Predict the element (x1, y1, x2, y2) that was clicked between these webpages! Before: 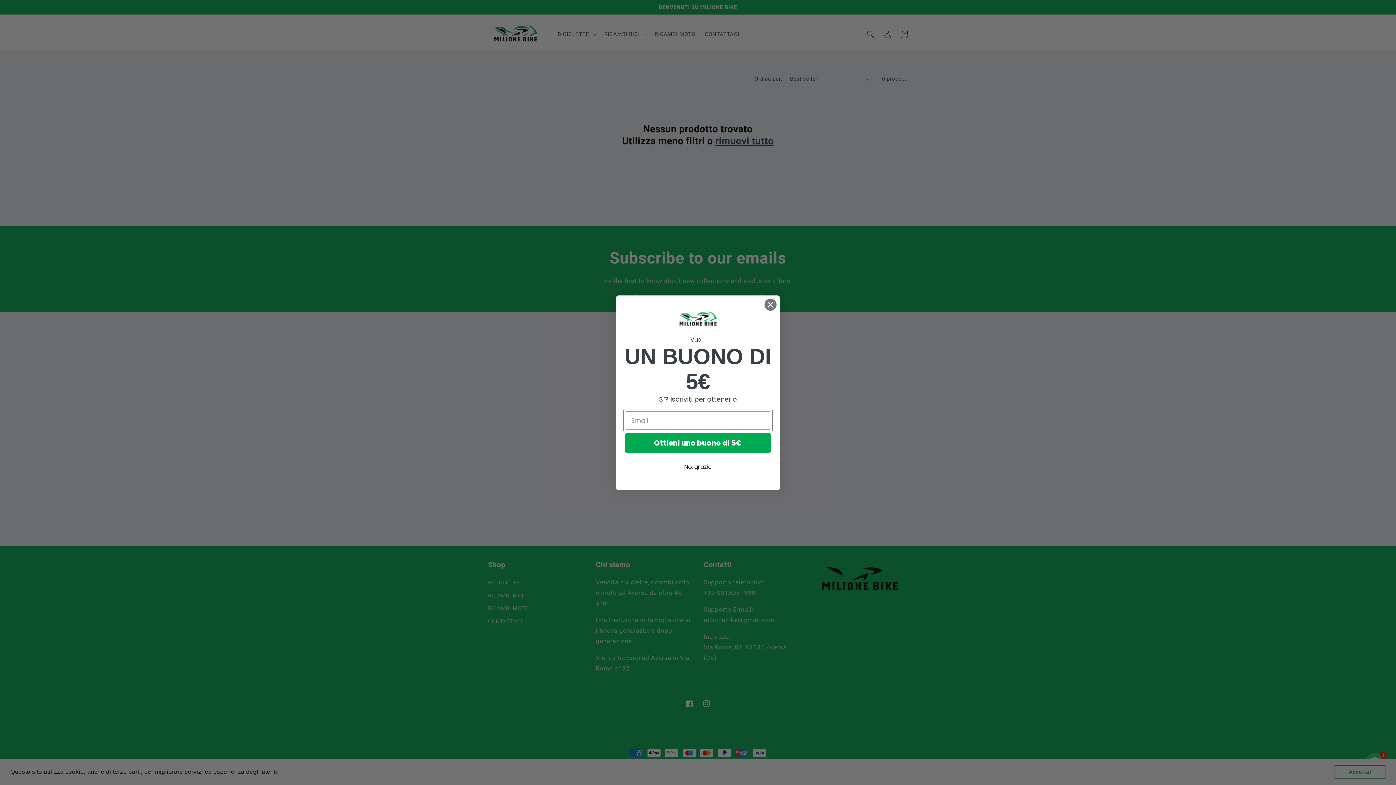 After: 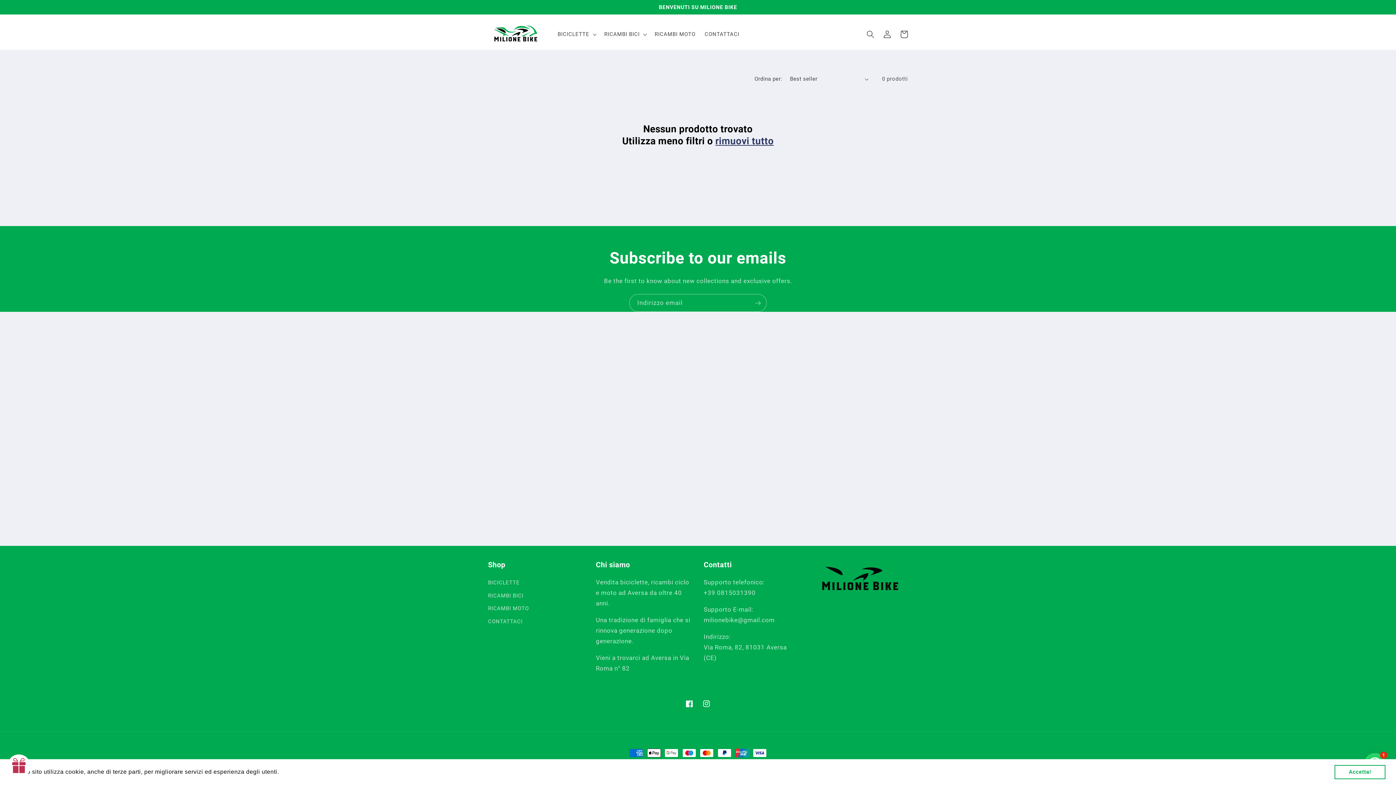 Action: label: Close dialog bbox: (764, 298, 777, 311)